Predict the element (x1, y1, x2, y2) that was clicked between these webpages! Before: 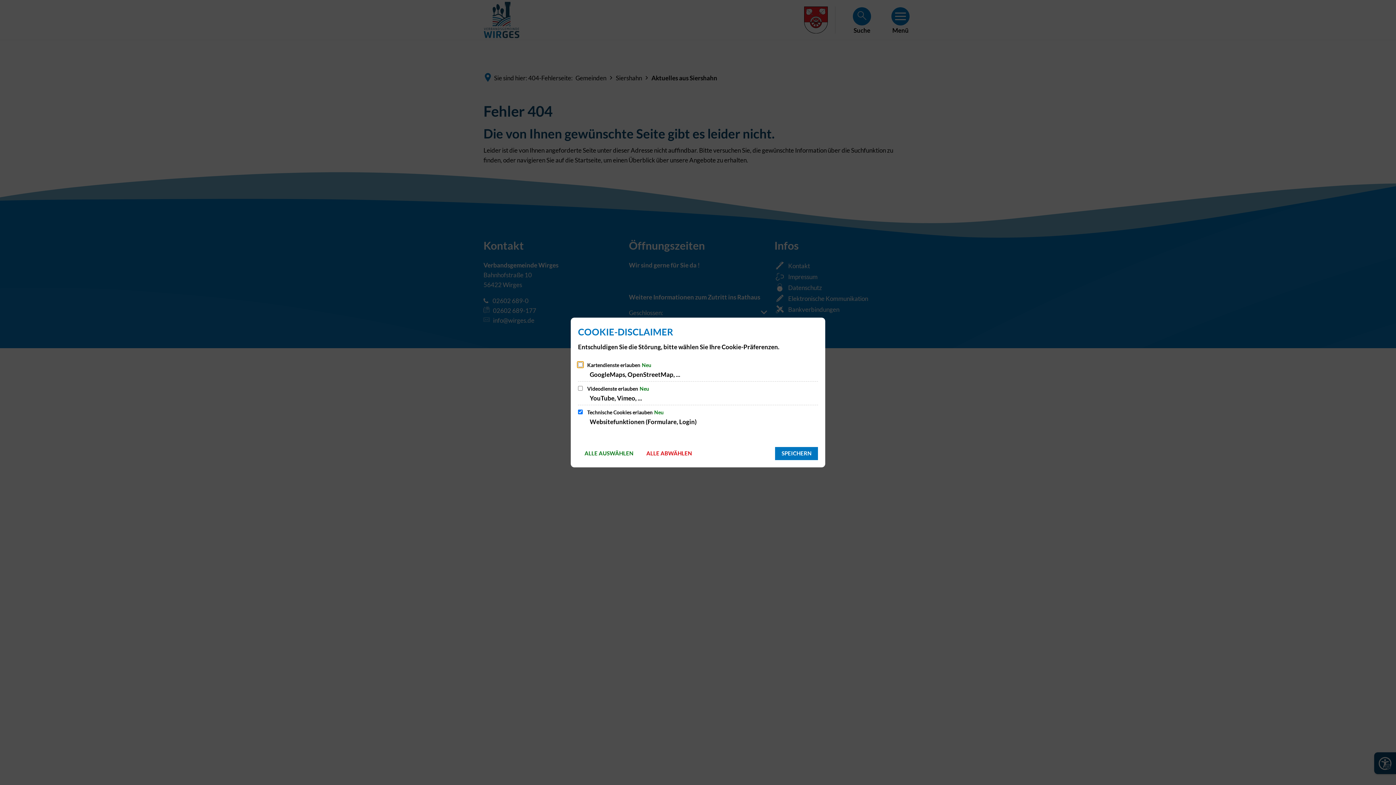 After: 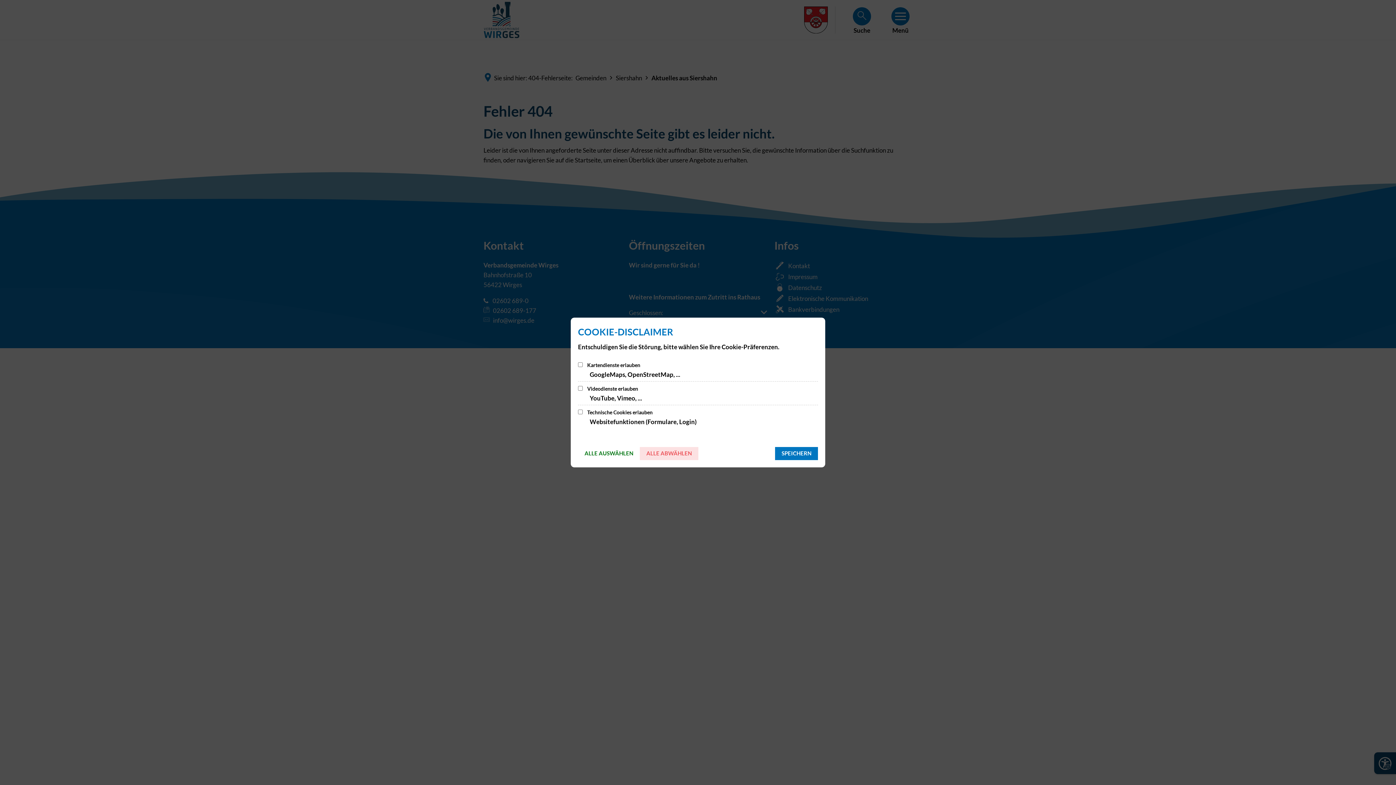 Action: label: ALLE ABWÄHLEN bbox: (640, 447, 698, 460)